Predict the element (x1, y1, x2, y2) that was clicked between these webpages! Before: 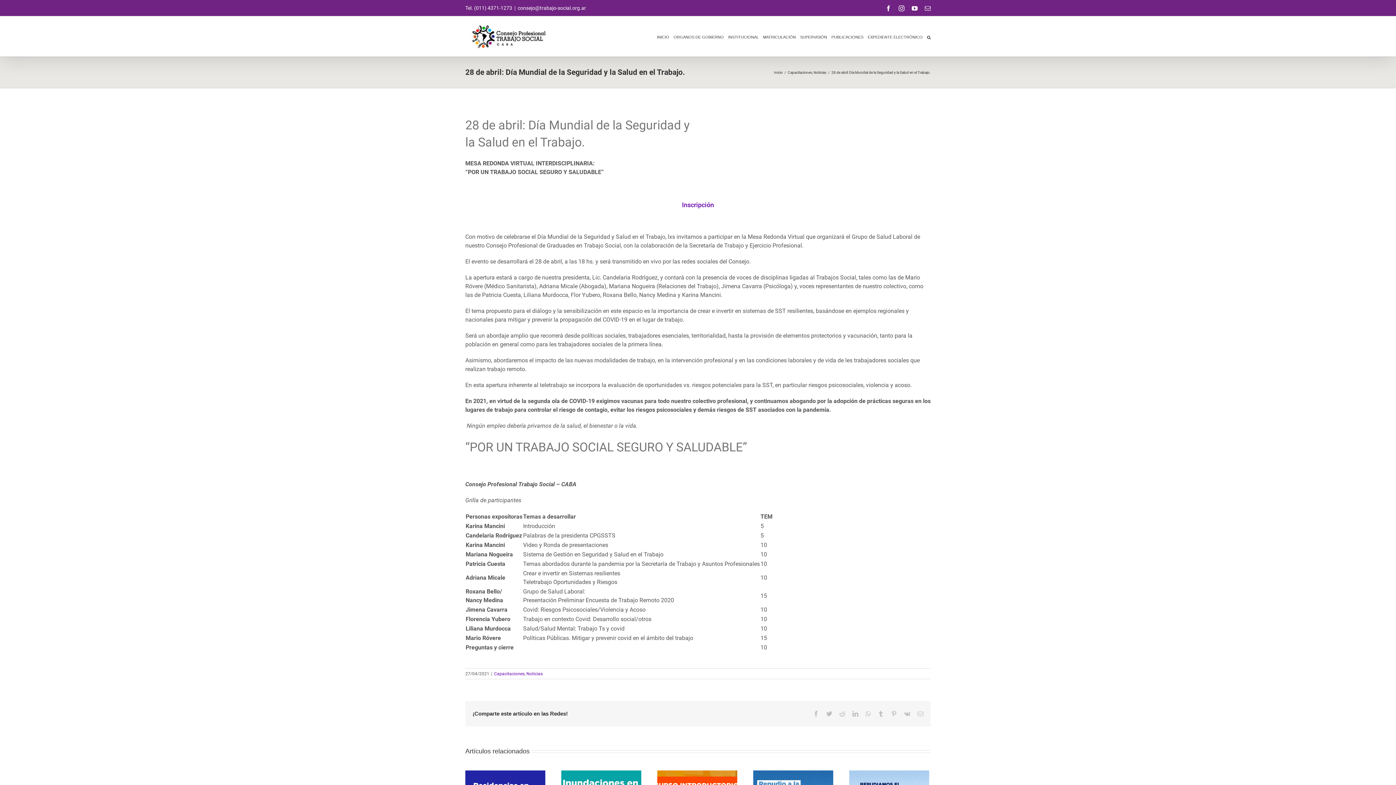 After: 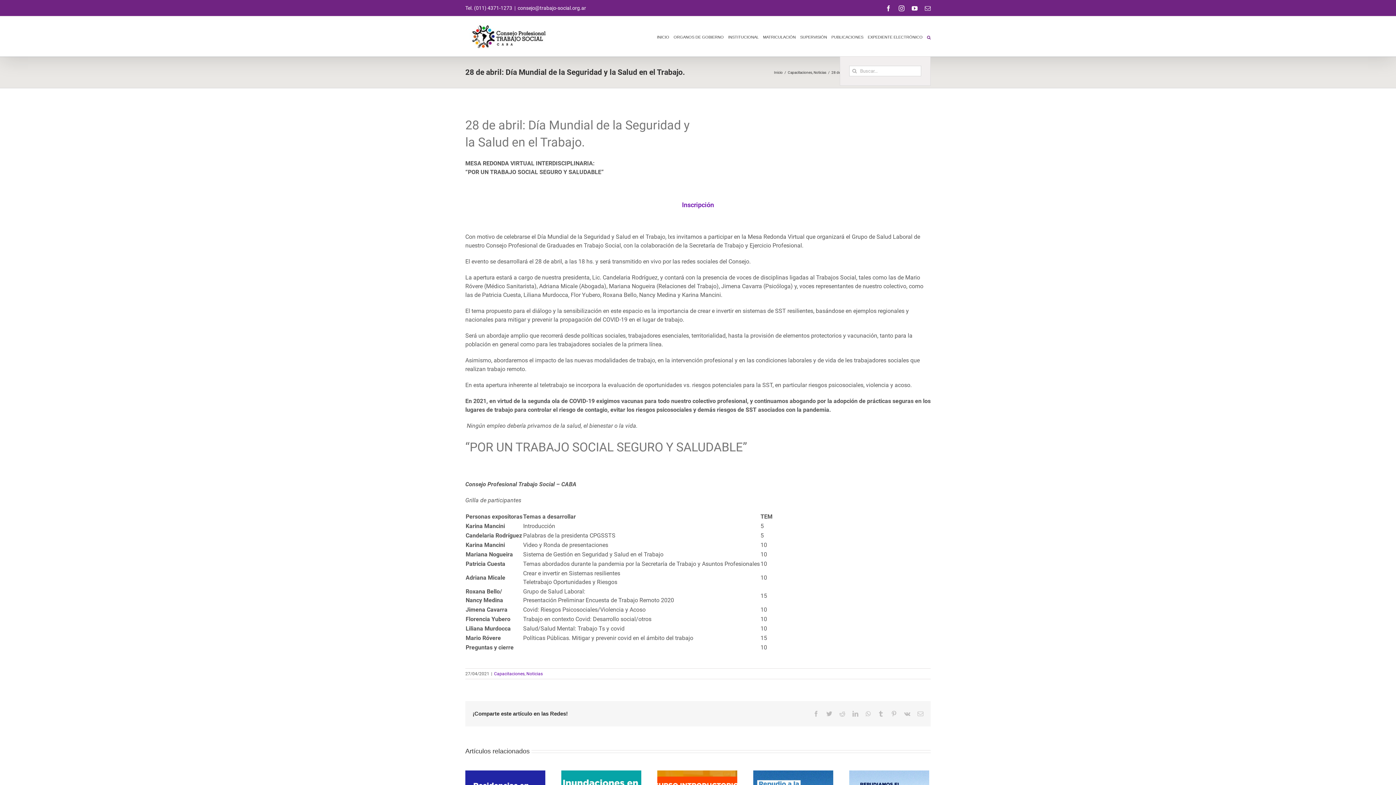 Action: bbox: (927, 16, 930, 56) label: Buscar